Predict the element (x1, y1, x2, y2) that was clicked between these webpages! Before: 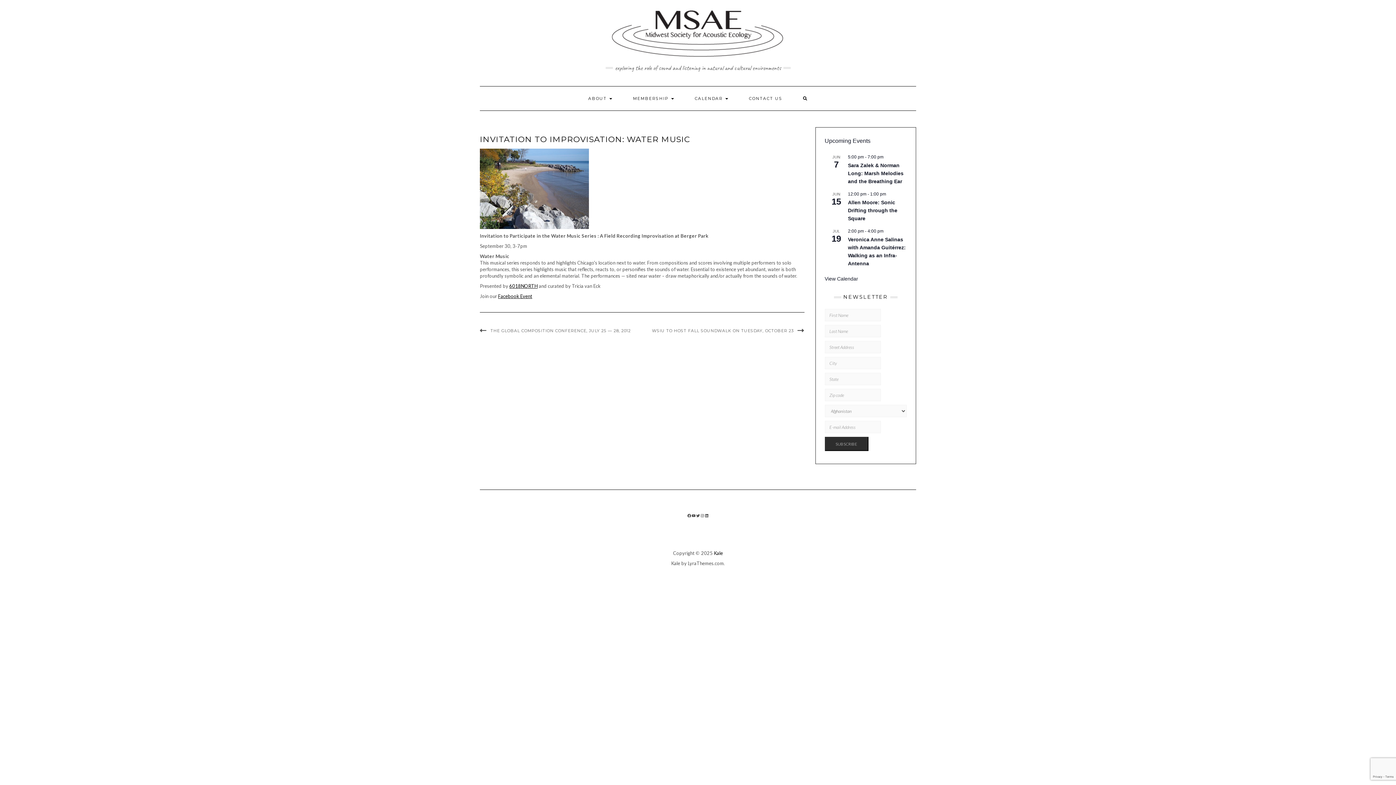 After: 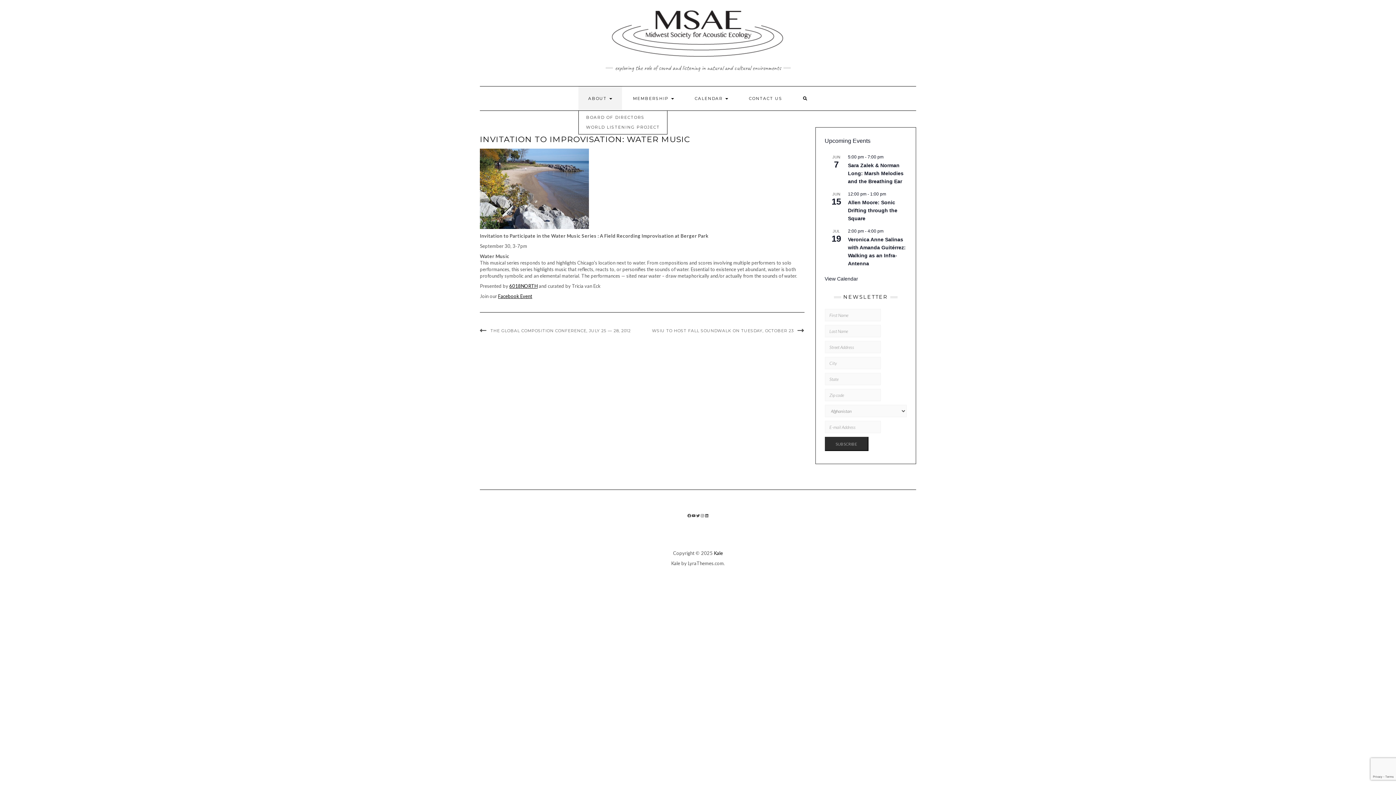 Action: bbox: (578, 86, 622, 110) label: ABOUT 